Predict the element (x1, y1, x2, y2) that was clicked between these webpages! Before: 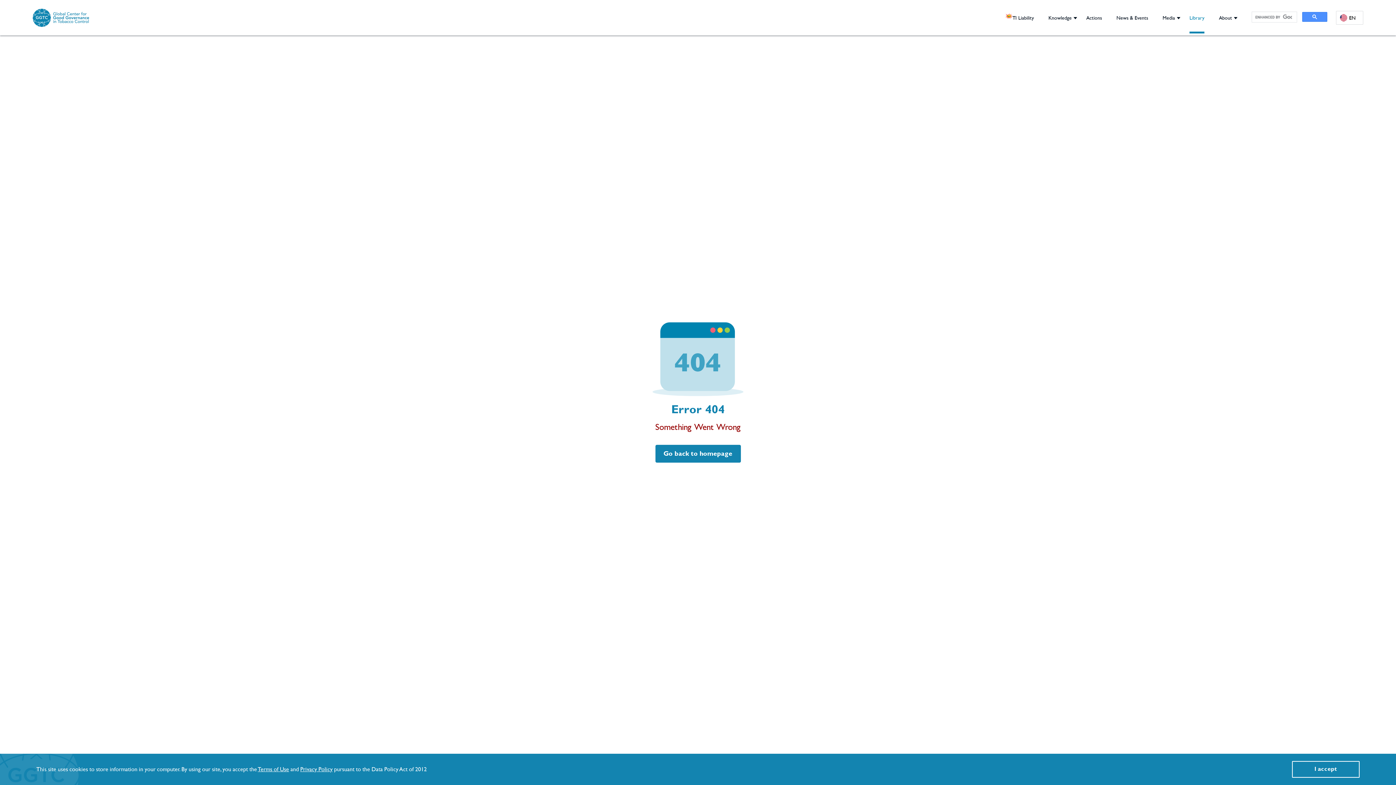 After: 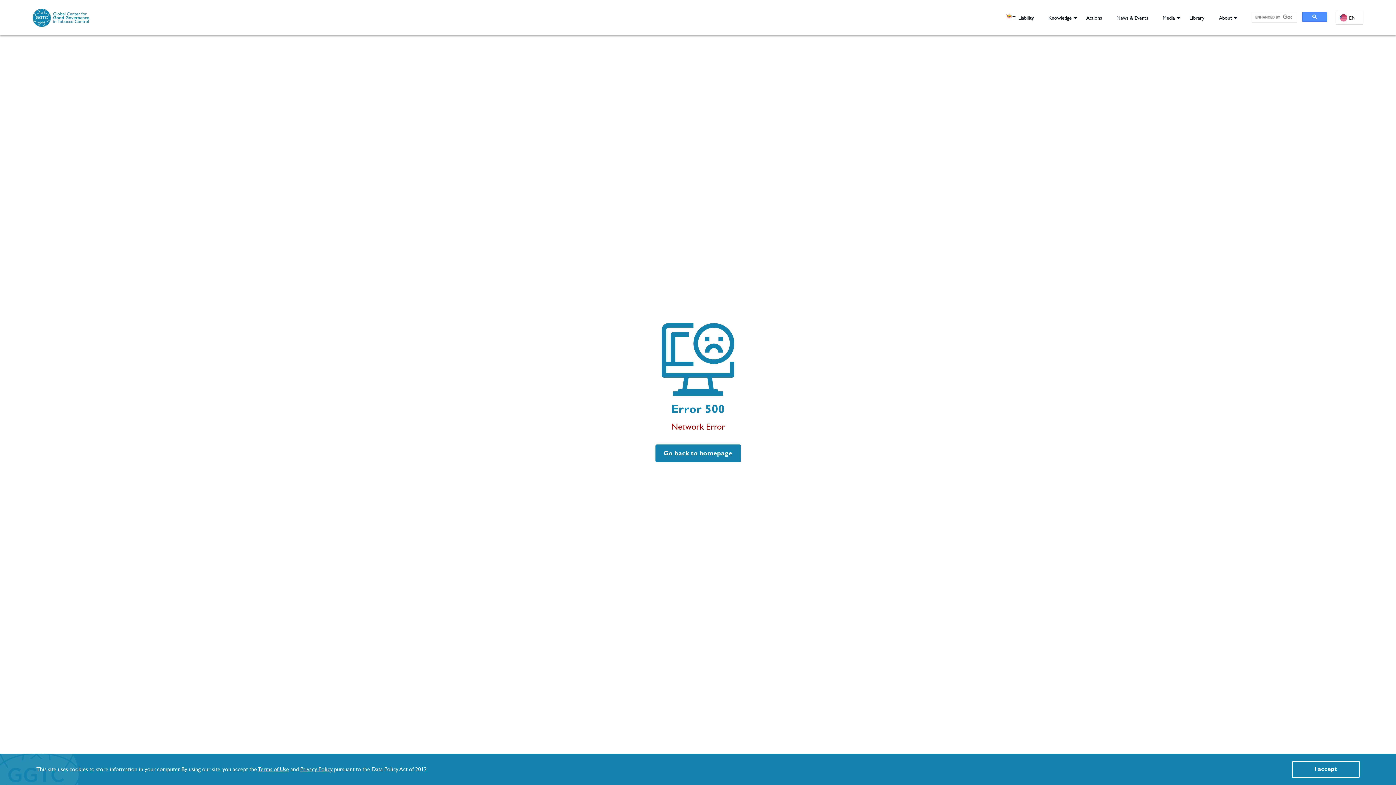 Action: label: Terms of Use bbox: (257, 766, 289, 773)